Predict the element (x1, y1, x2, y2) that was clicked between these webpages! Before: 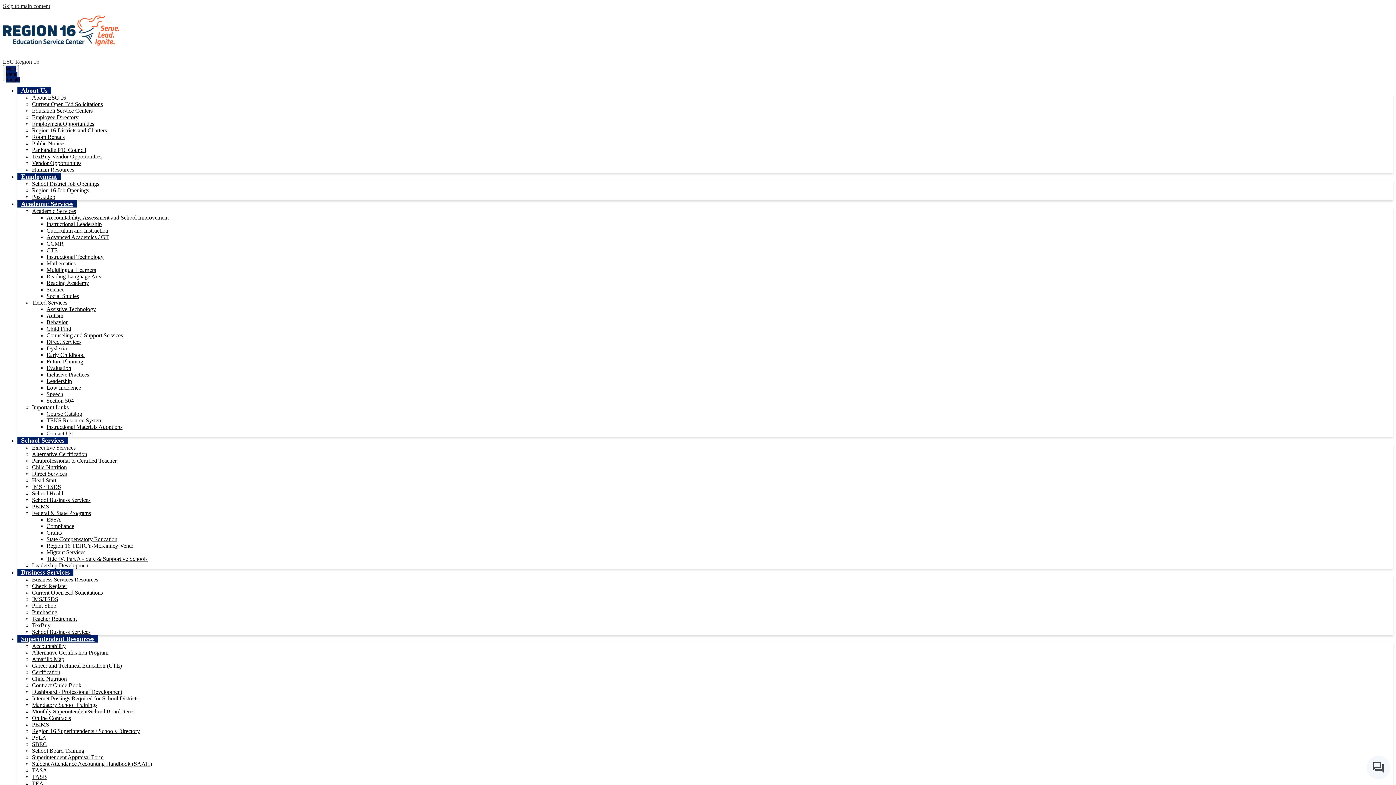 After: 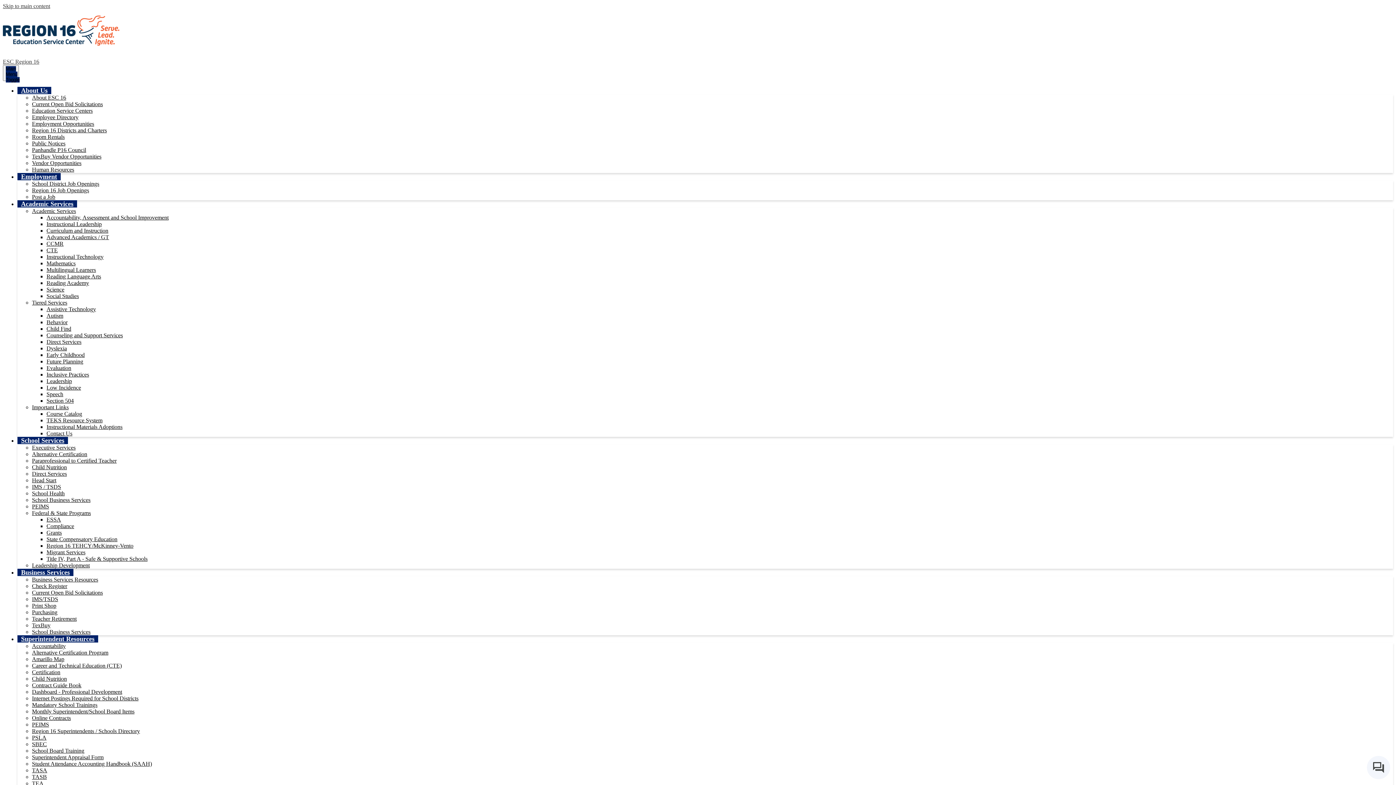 Action: label: Migrant Services bbox: (46, 549, 85, 555)